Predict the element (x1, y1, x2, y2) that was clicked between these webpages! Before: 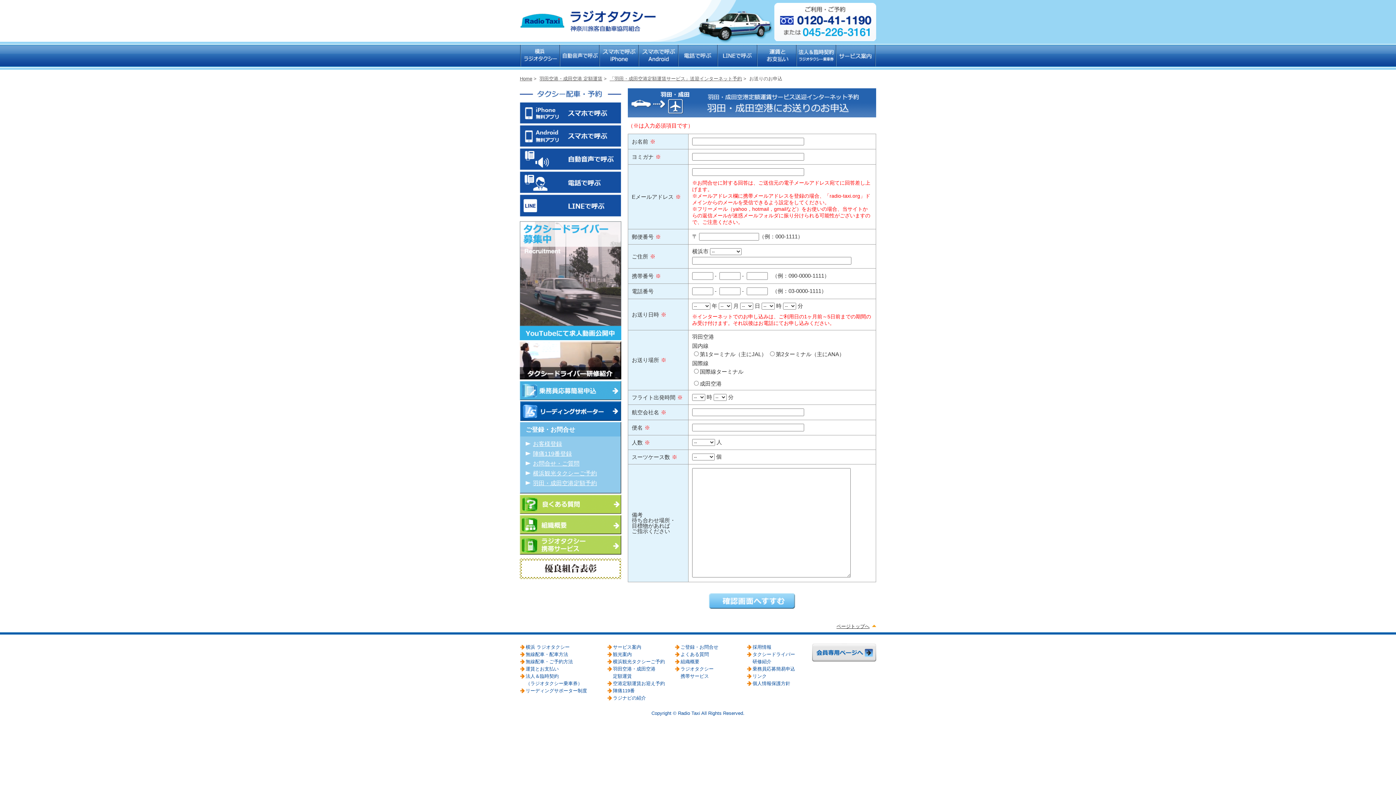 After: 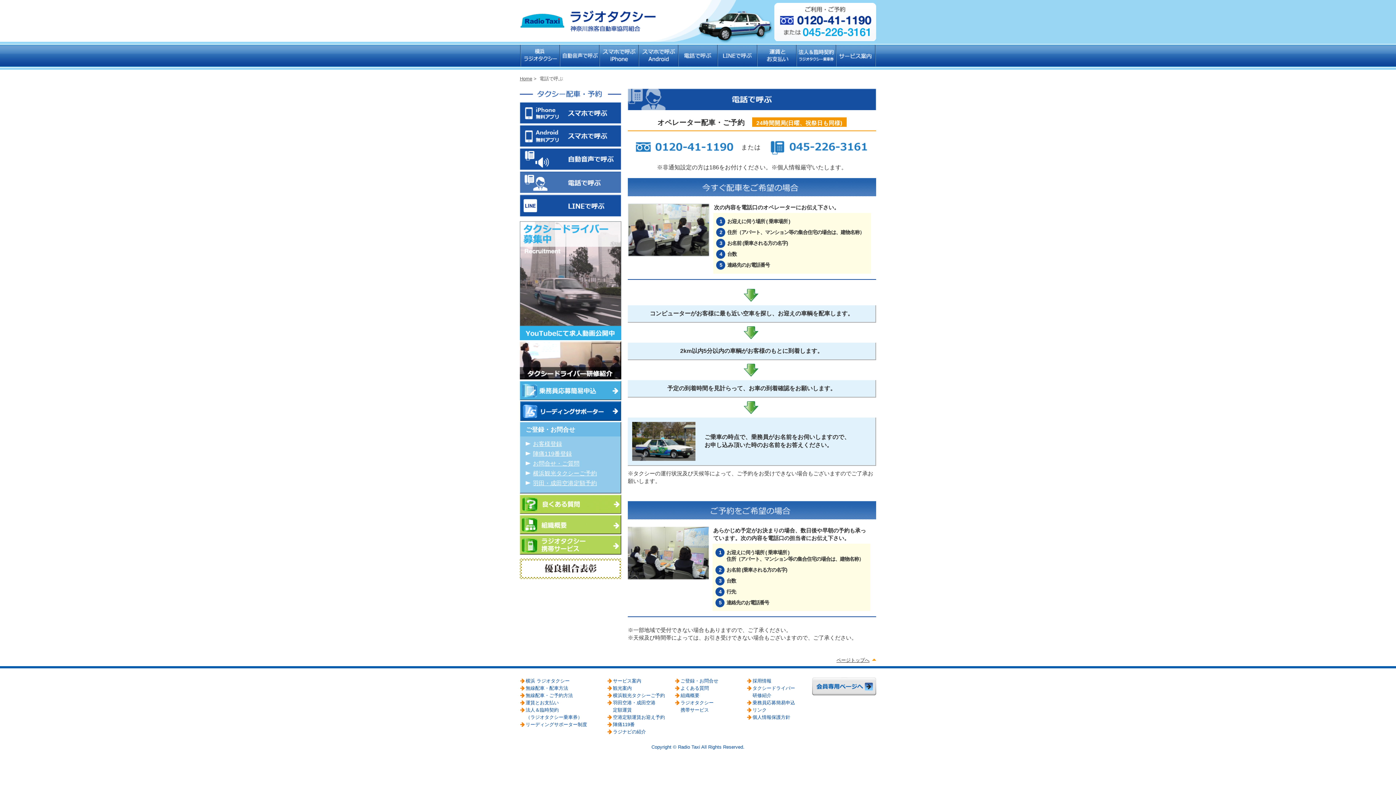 Action: label: 無線配車・ご予約方法 bbox: (525, 659, 573, 664)